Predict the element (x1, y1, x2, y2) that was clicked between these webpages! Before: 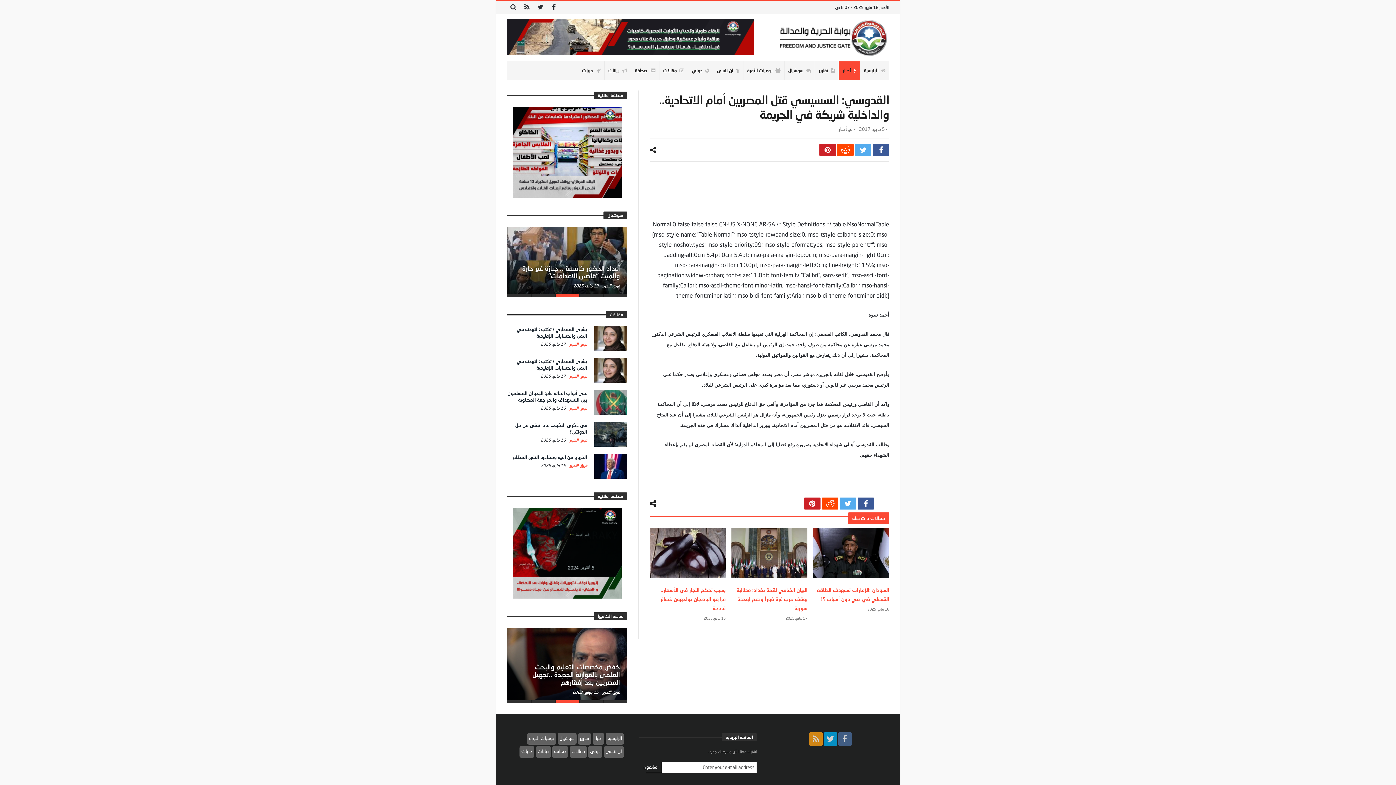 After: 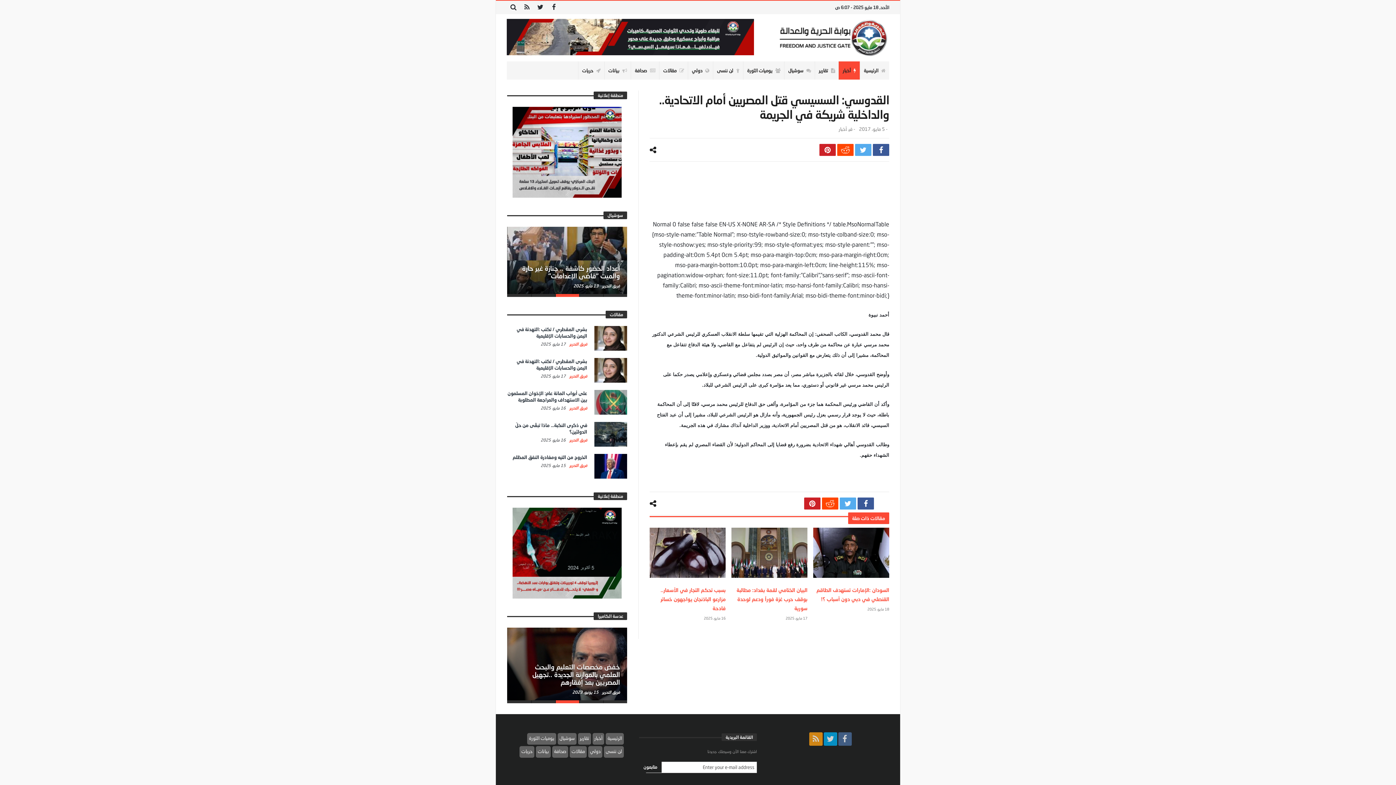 Action: label: 3 bbox: (555, 706, 579, 709)